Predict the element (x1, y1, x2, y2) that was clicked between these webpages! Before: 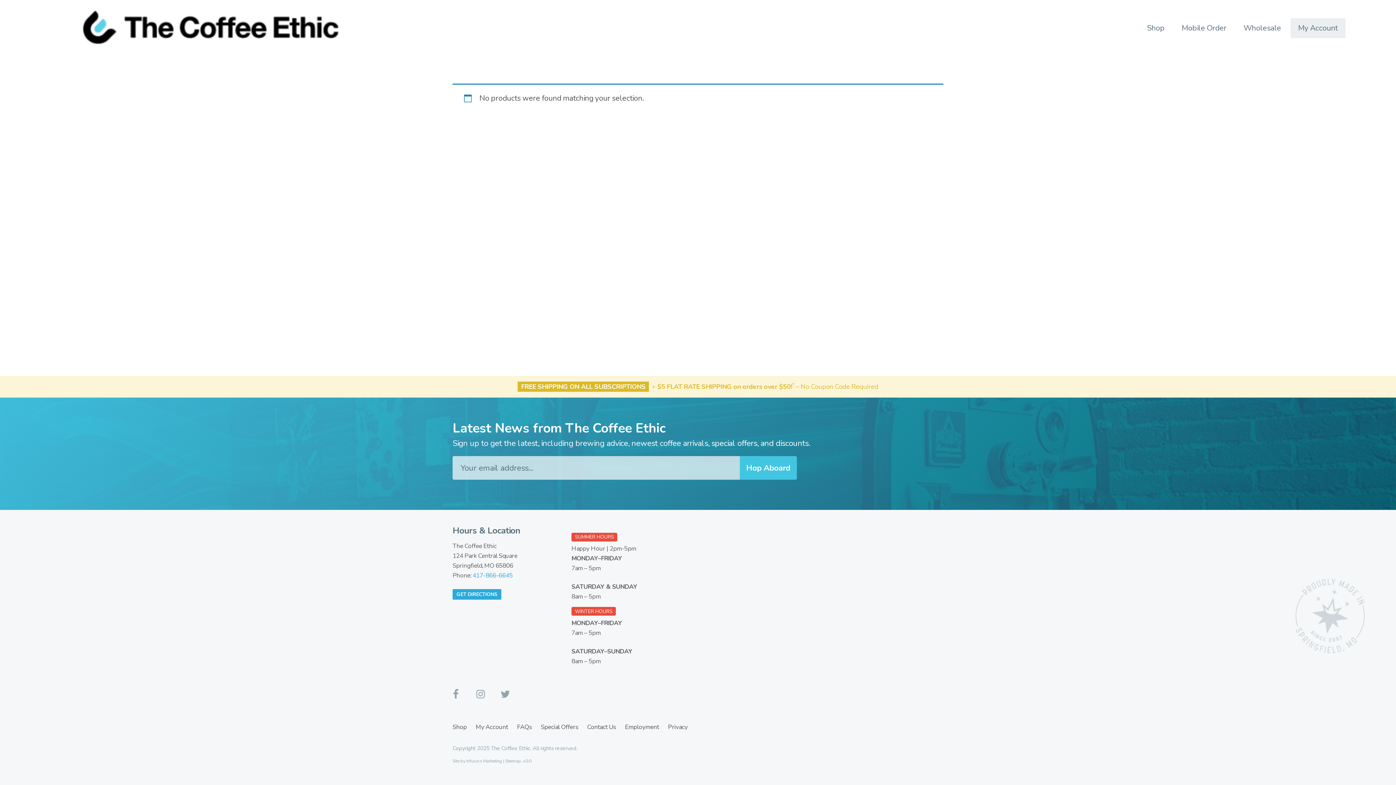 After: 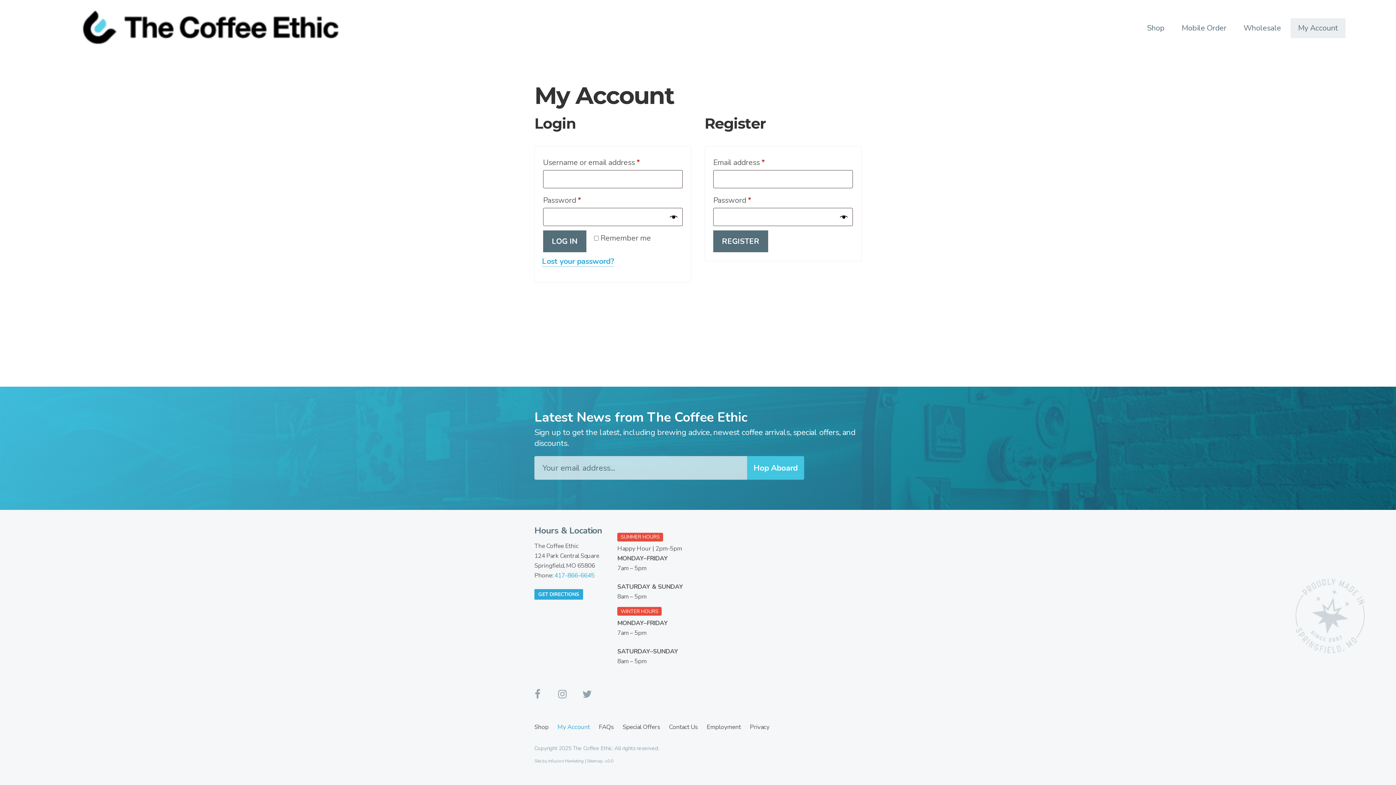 Action: bbox: (1290, 18, 1345, 38) label: My Account